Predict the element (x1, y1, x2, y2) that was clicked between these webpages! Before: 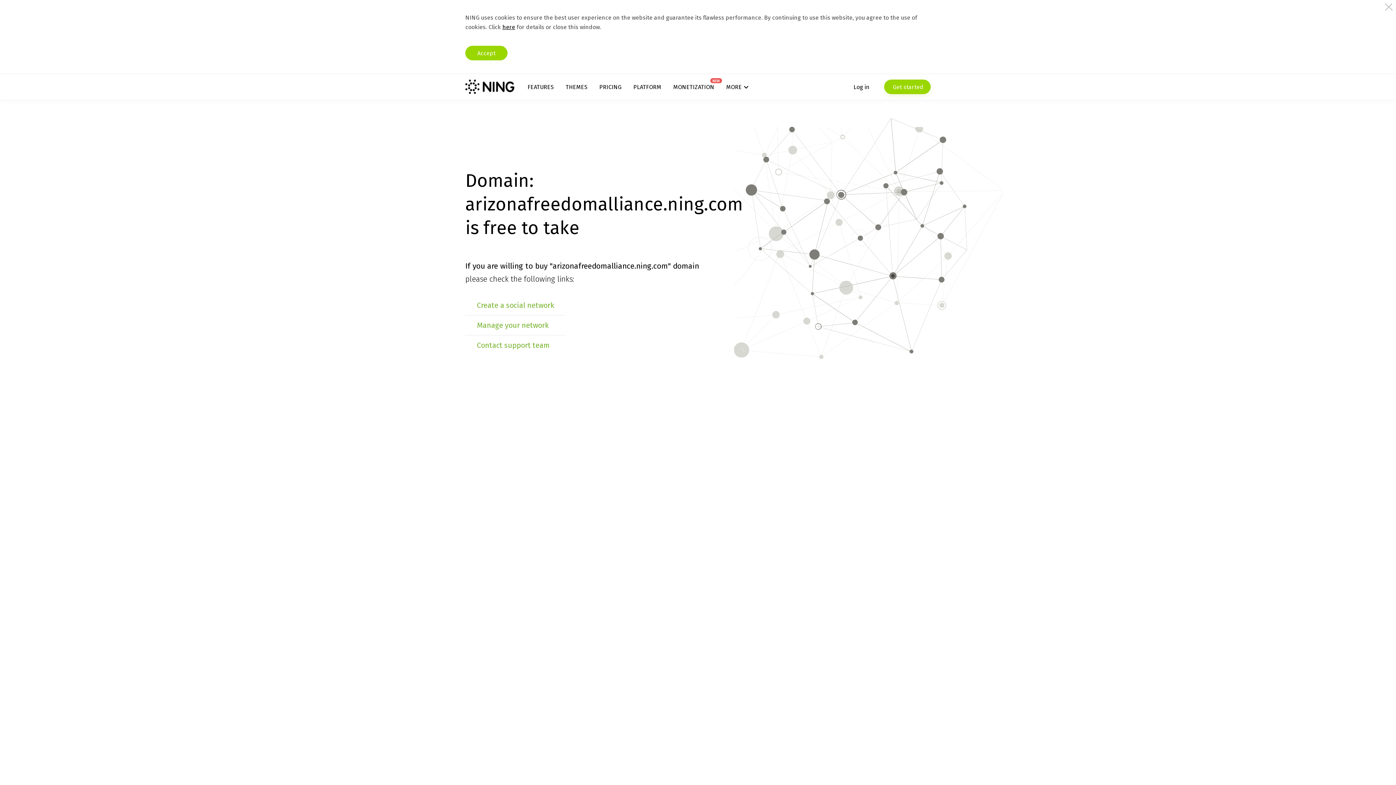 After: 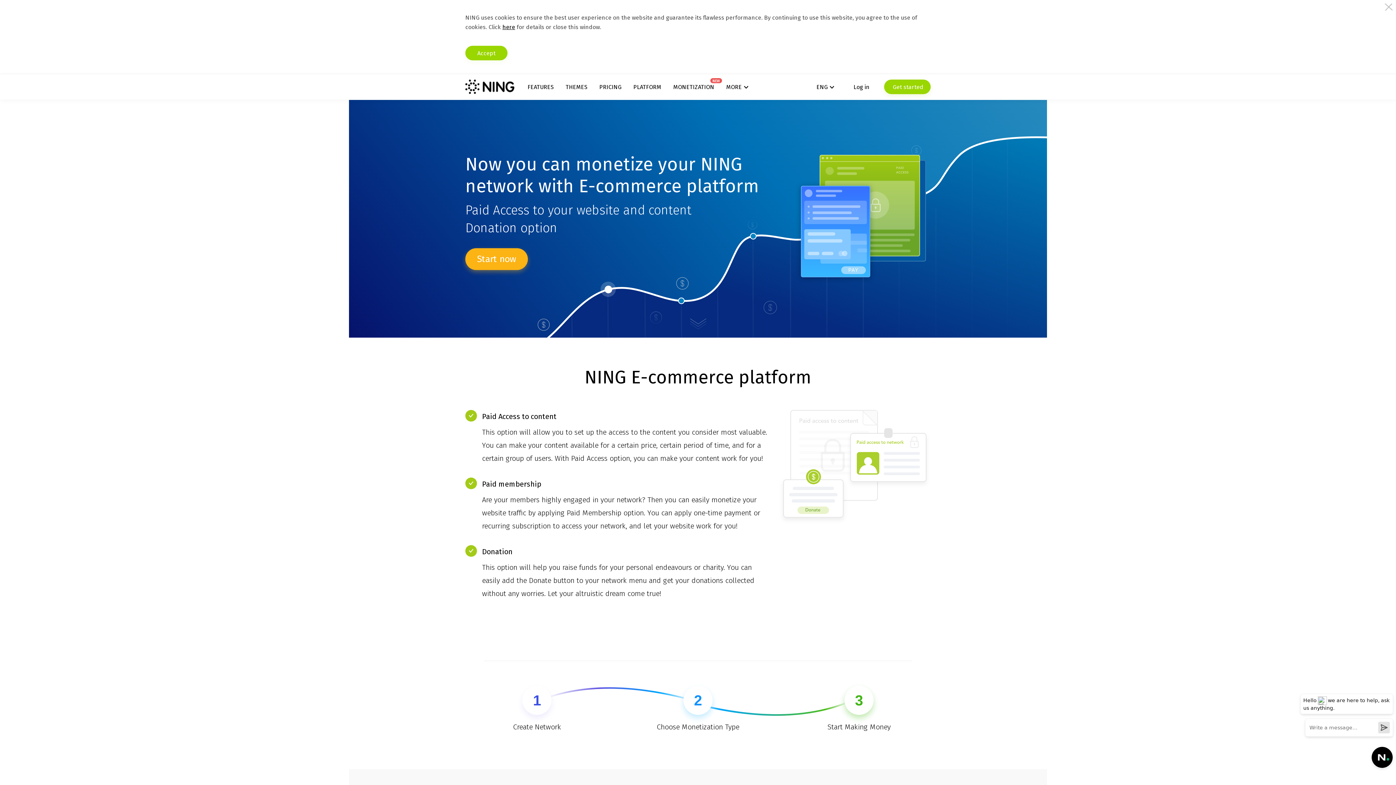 Action: label: MONETIZATION
NEW bbox: (673, 83, 714, 90)